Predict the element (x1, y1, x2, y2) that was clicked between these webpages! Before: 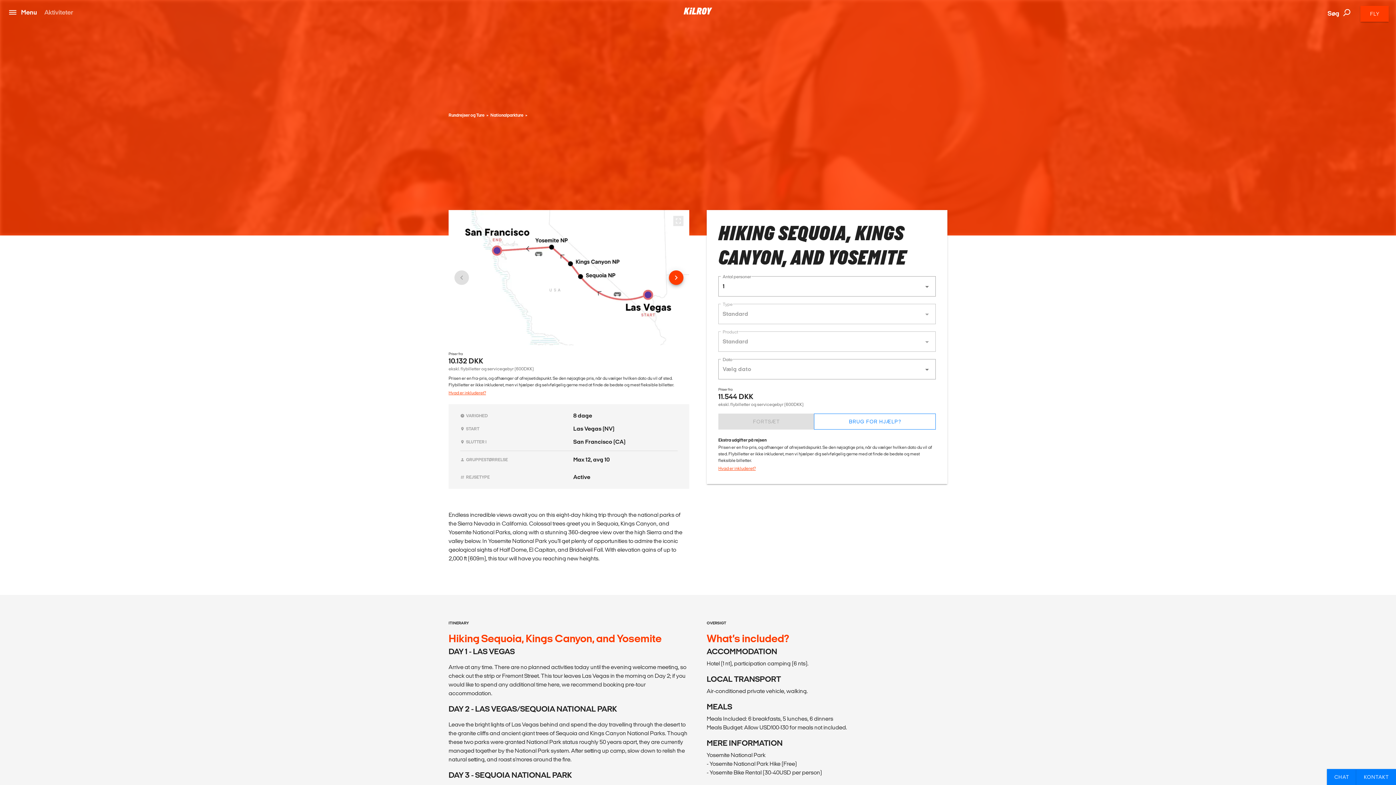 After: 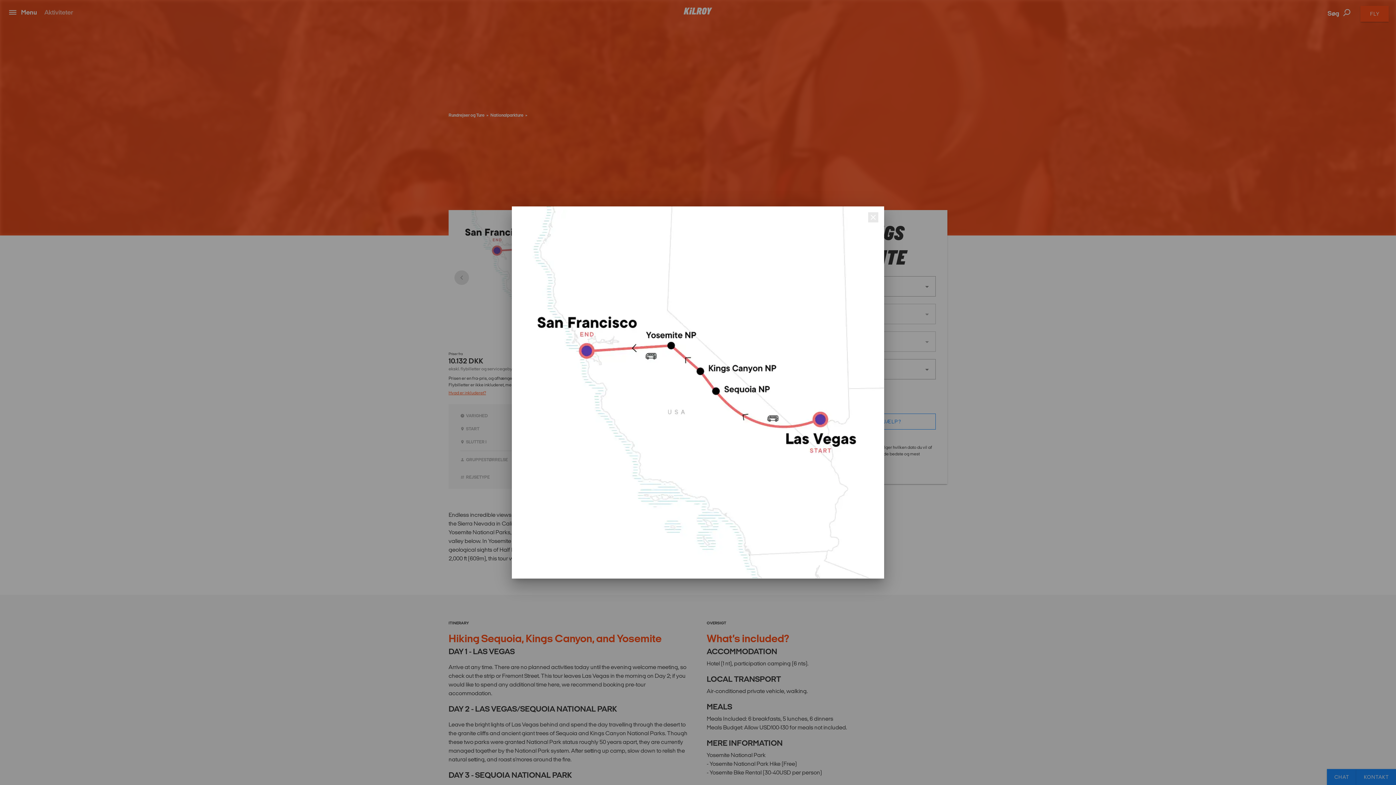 Action: bbox: (673, 216, 683, 226)